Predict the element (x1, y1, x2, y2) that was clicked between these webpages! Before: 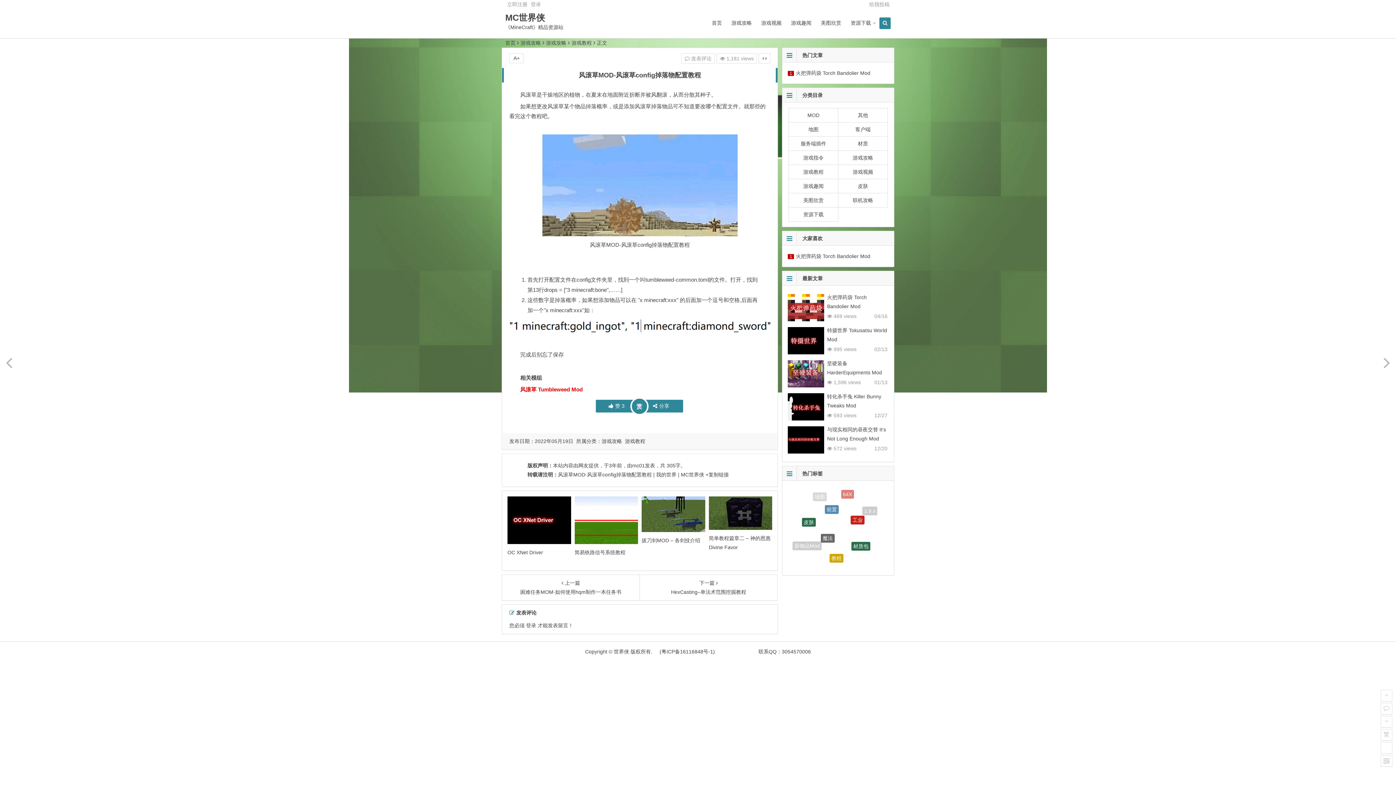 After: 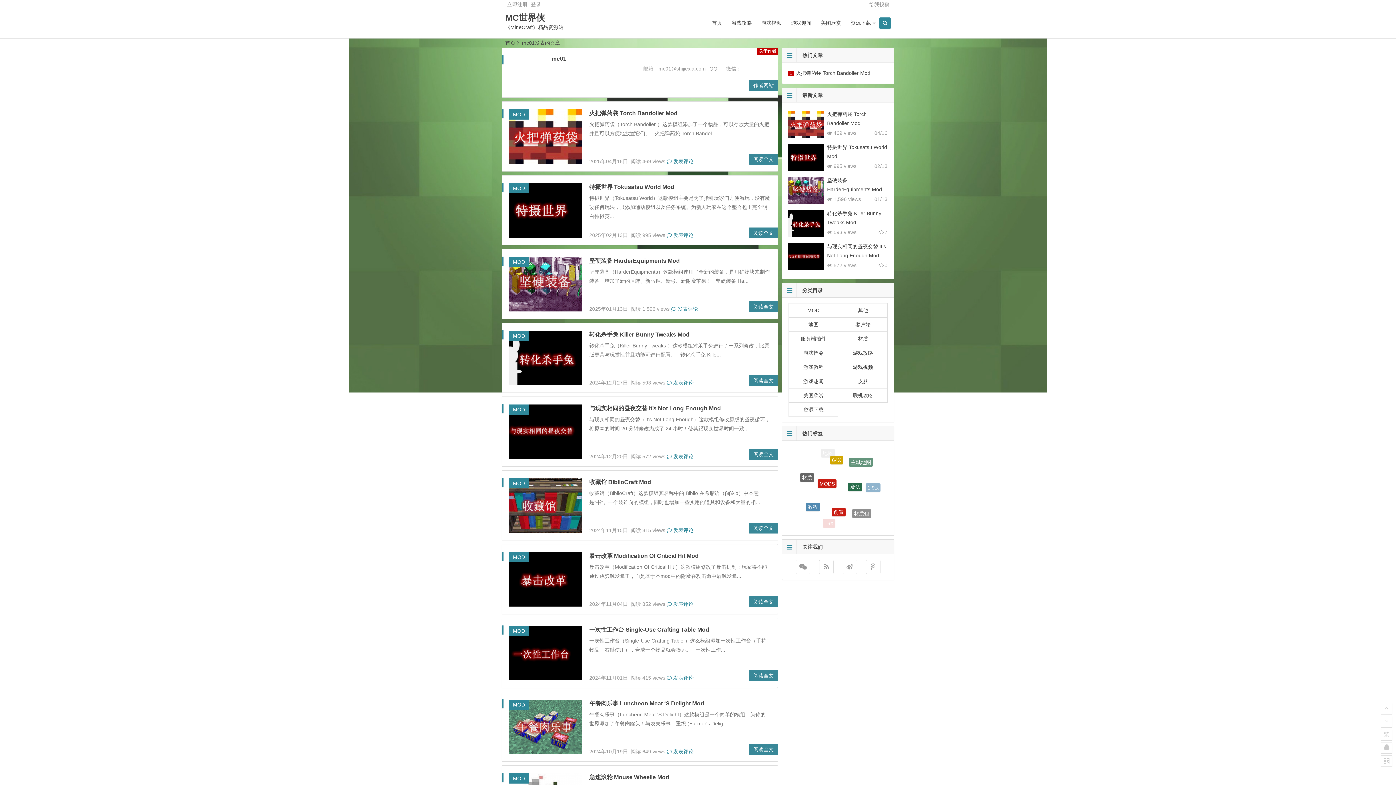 Action: bbox: (632, 462, 645, 468) label: mc01